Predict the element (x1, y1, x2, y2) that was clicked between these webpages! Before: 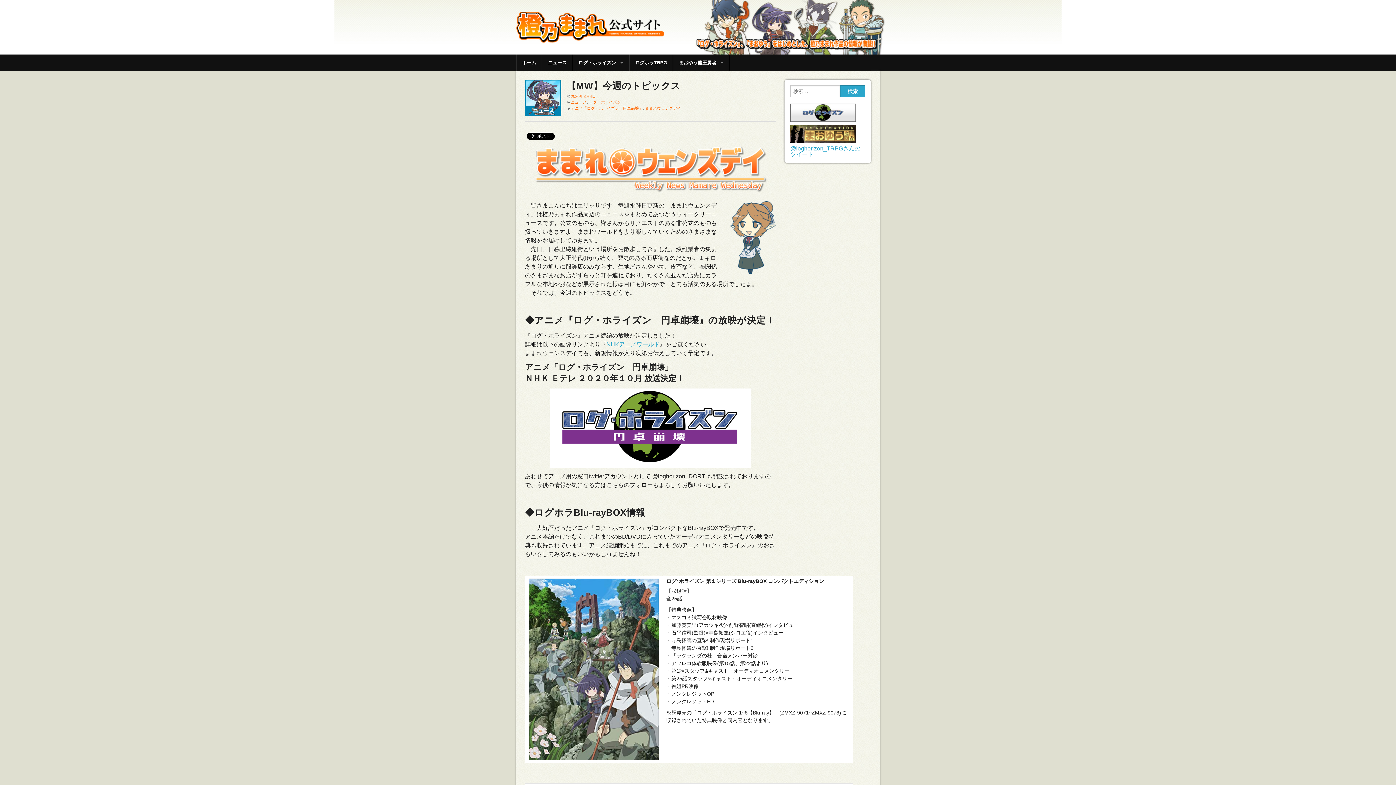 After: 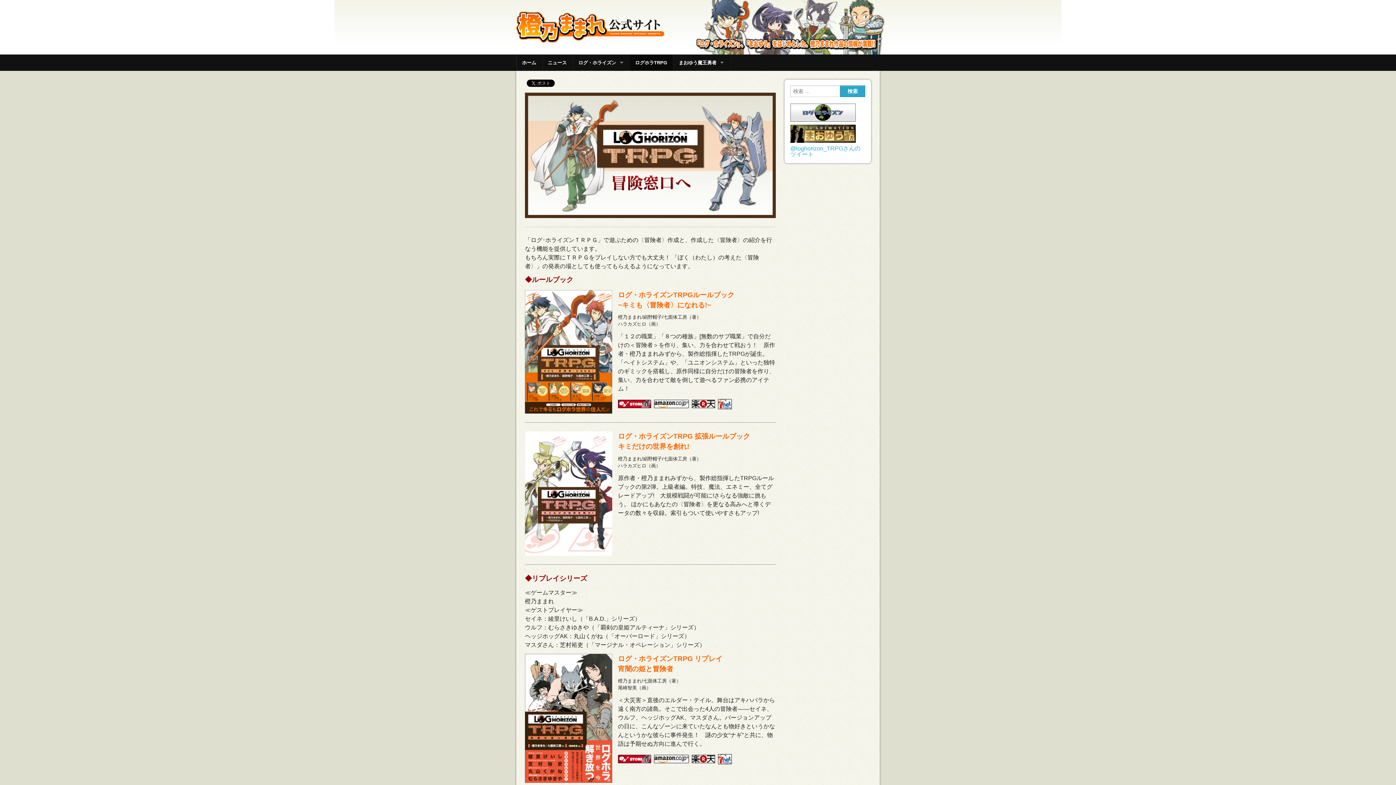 Action: bbox: (629, 54, 672, 70) label: ログホラTRPG